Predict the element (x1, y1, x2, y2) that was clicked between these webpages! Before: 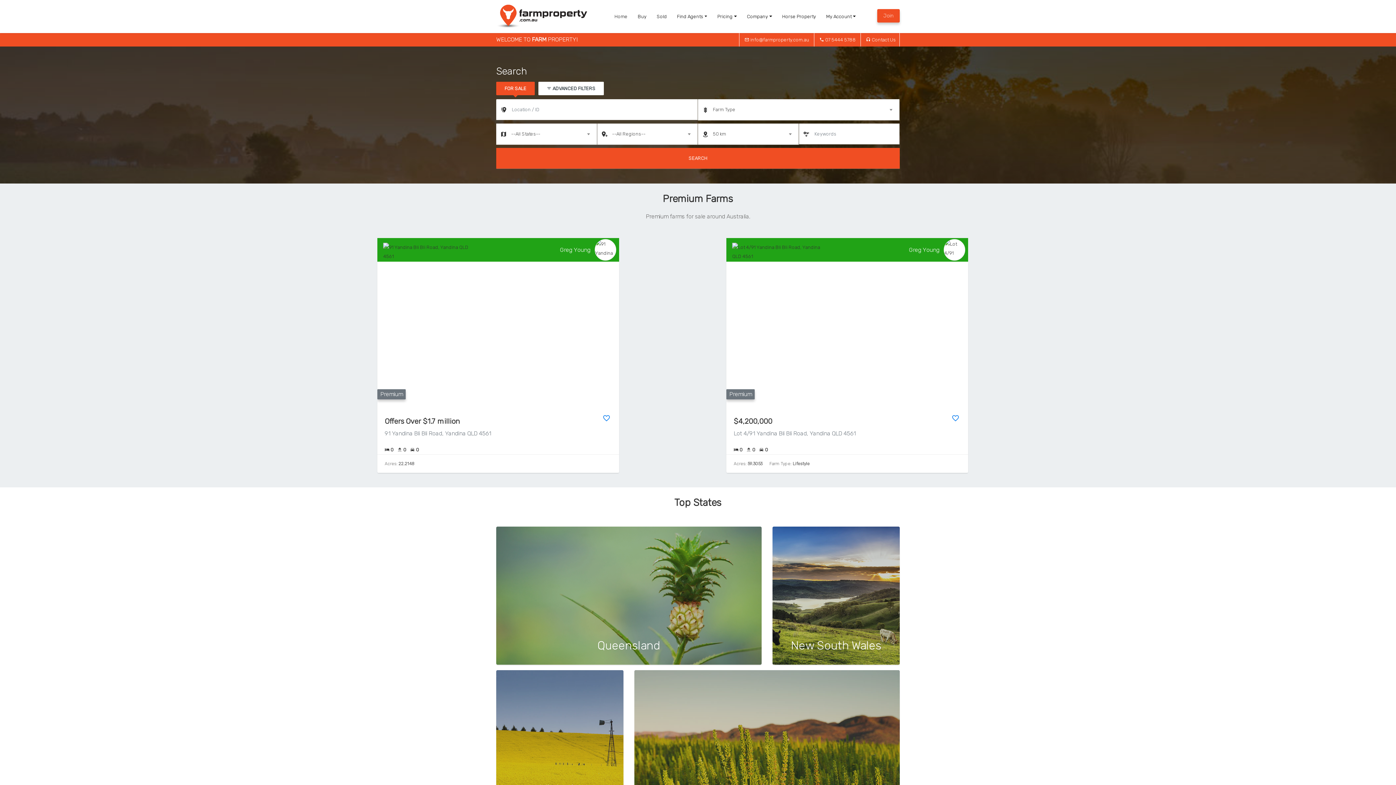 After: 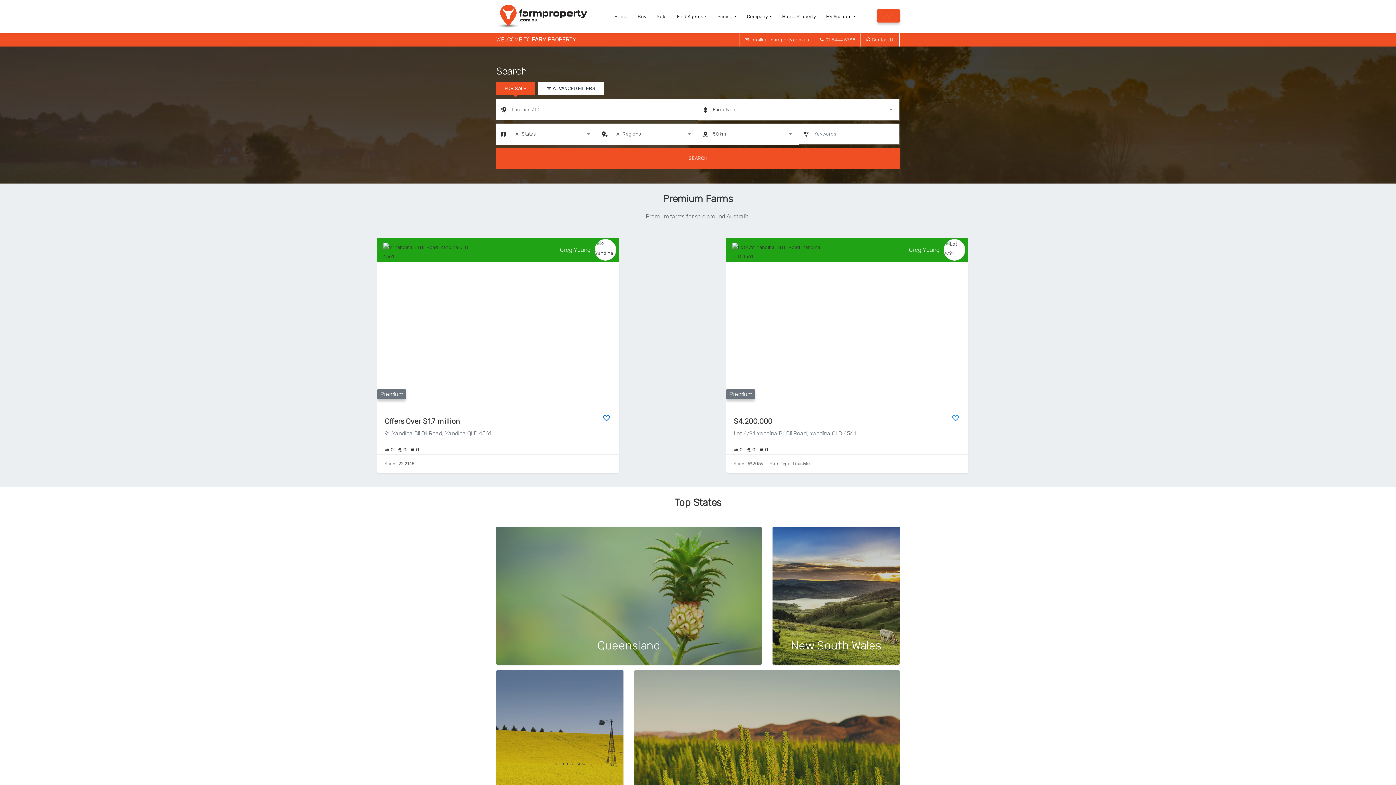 Action: bbox: (602, 417, 619, 422)